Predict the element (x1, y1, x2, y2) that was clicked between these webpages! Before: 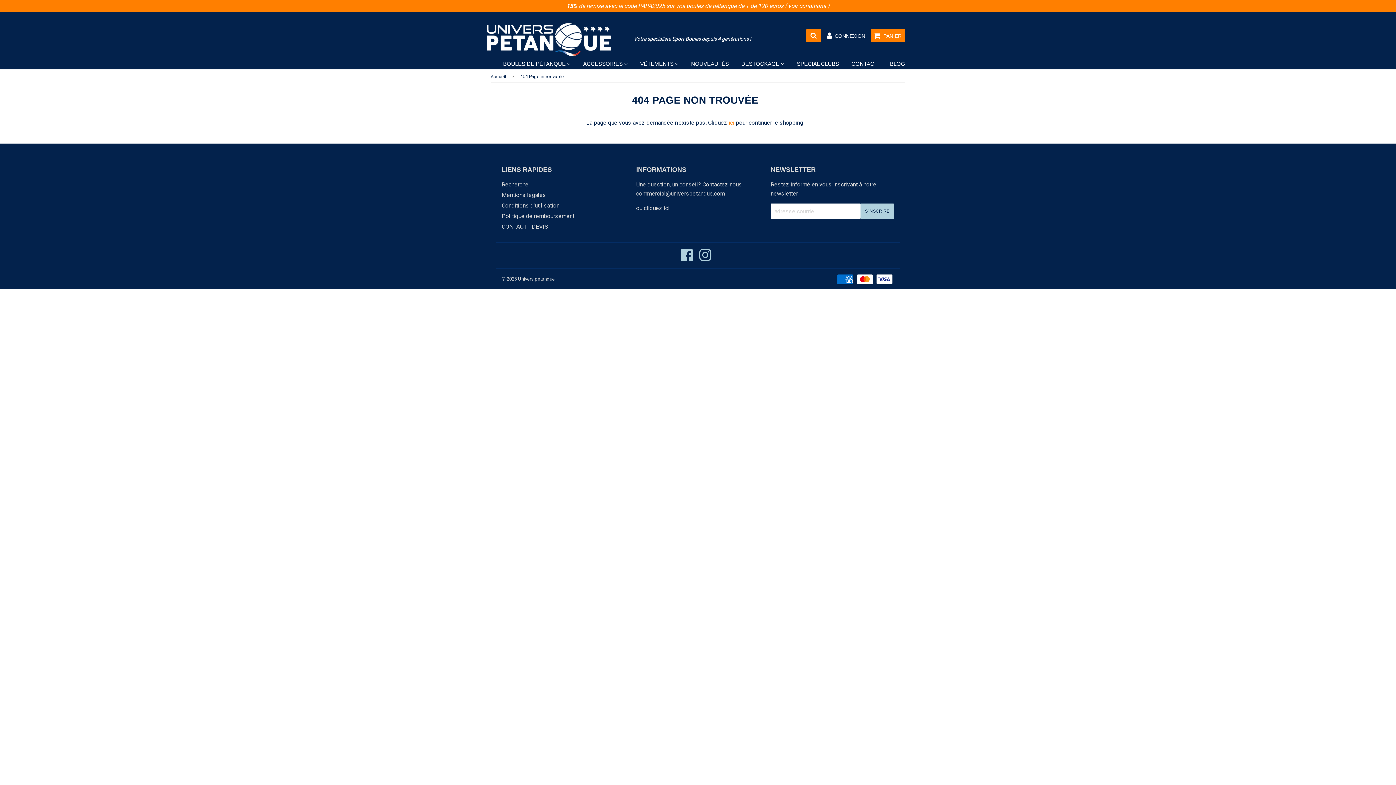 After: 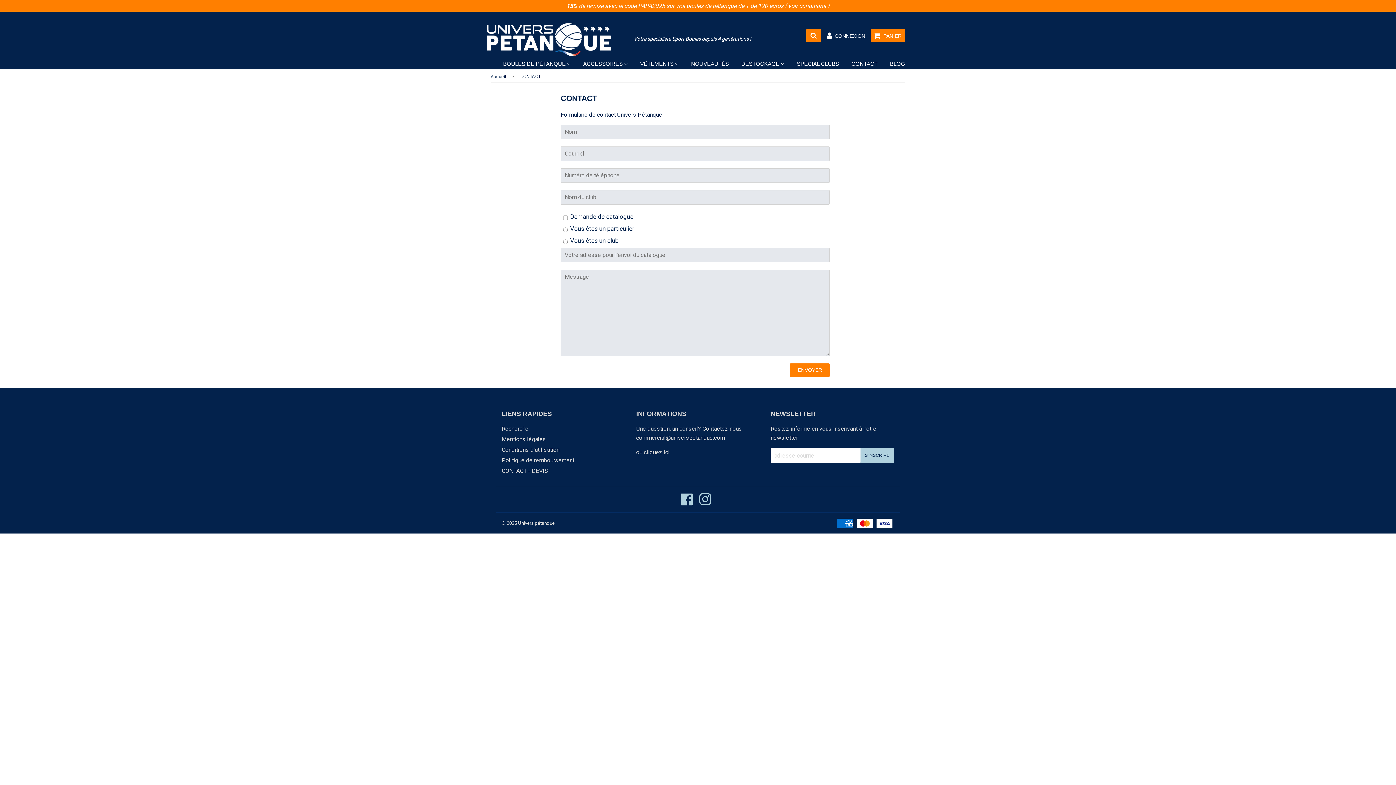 Action: label: CONTACT - DEVIS bbox: (501, 223, 548, 230)